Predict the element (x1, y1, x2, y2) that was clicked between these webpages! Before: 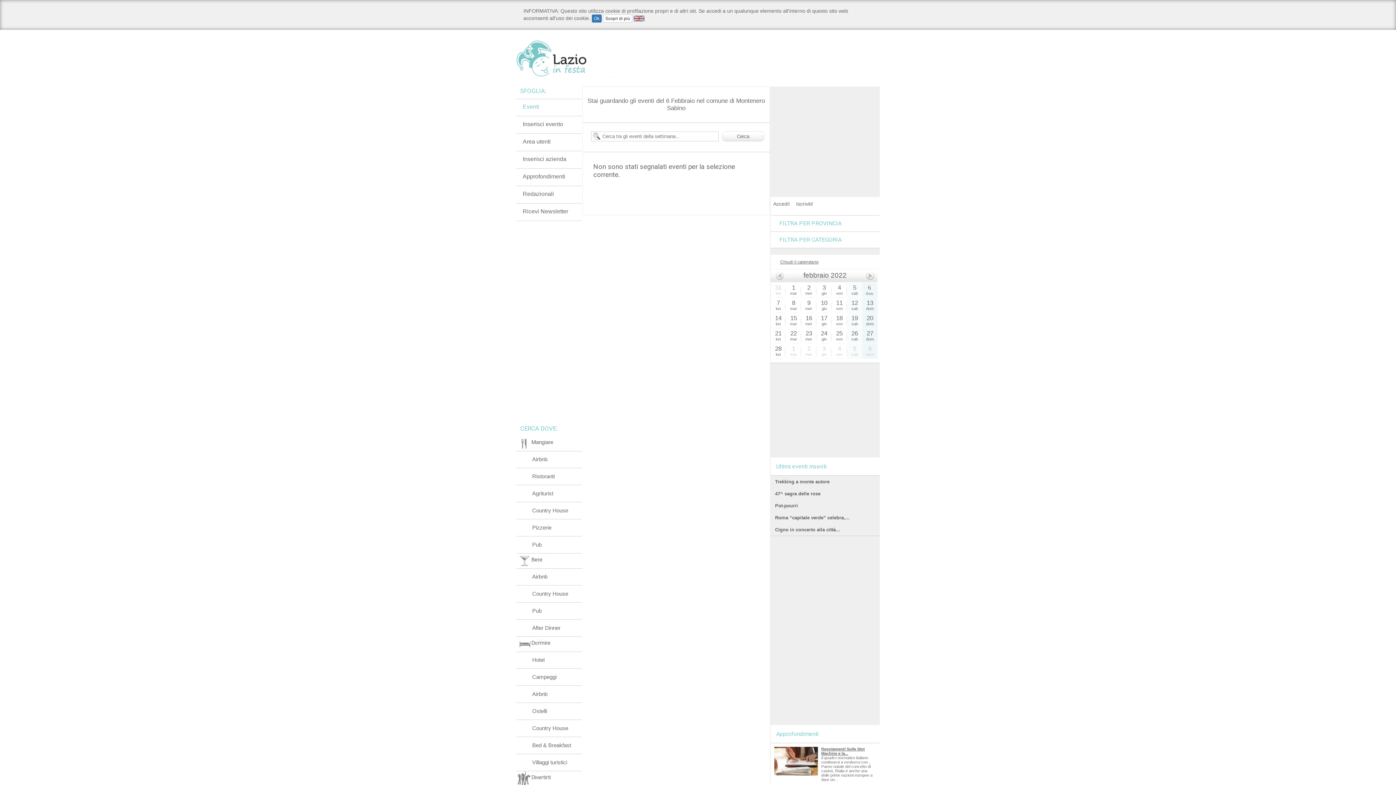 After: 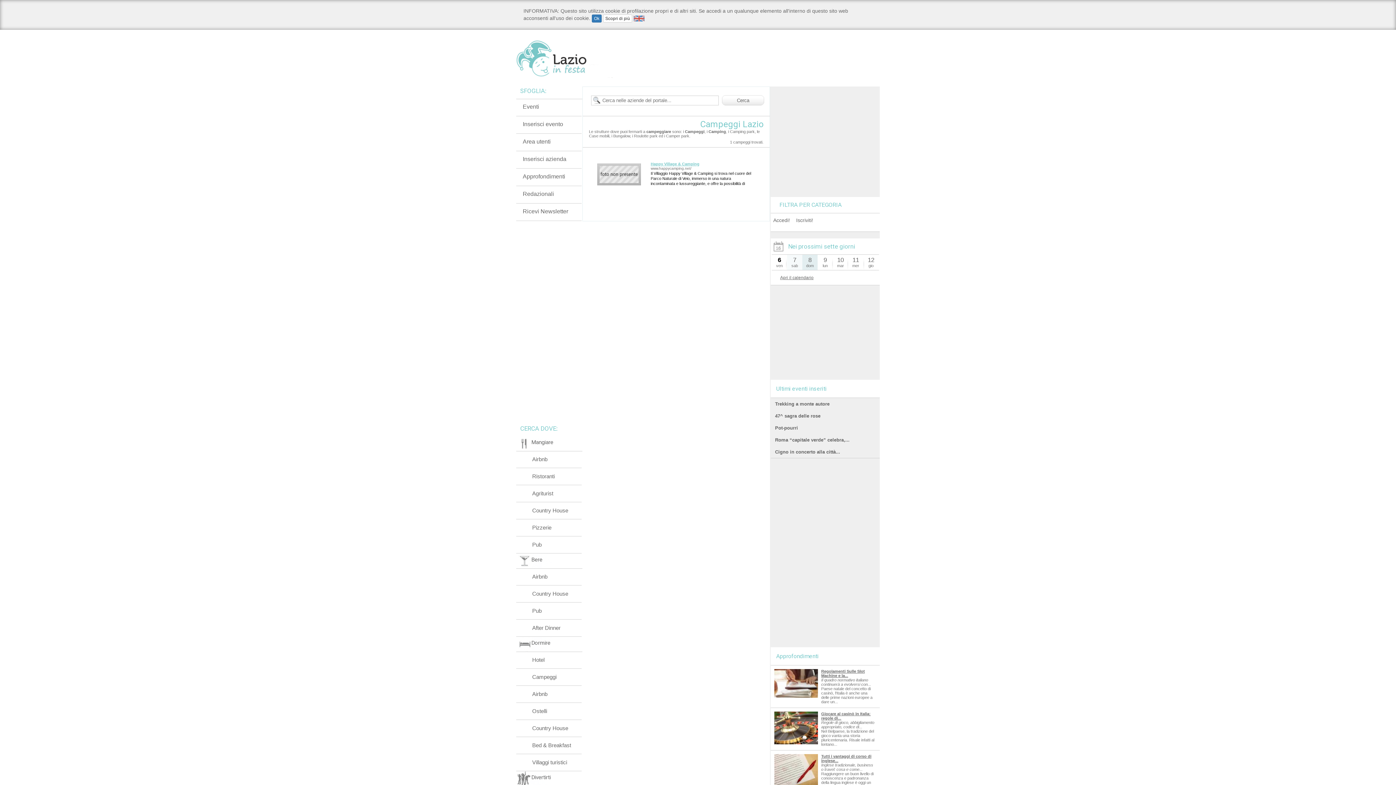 Action: label: Campeggi bbox: (532, 674, 556, 680)